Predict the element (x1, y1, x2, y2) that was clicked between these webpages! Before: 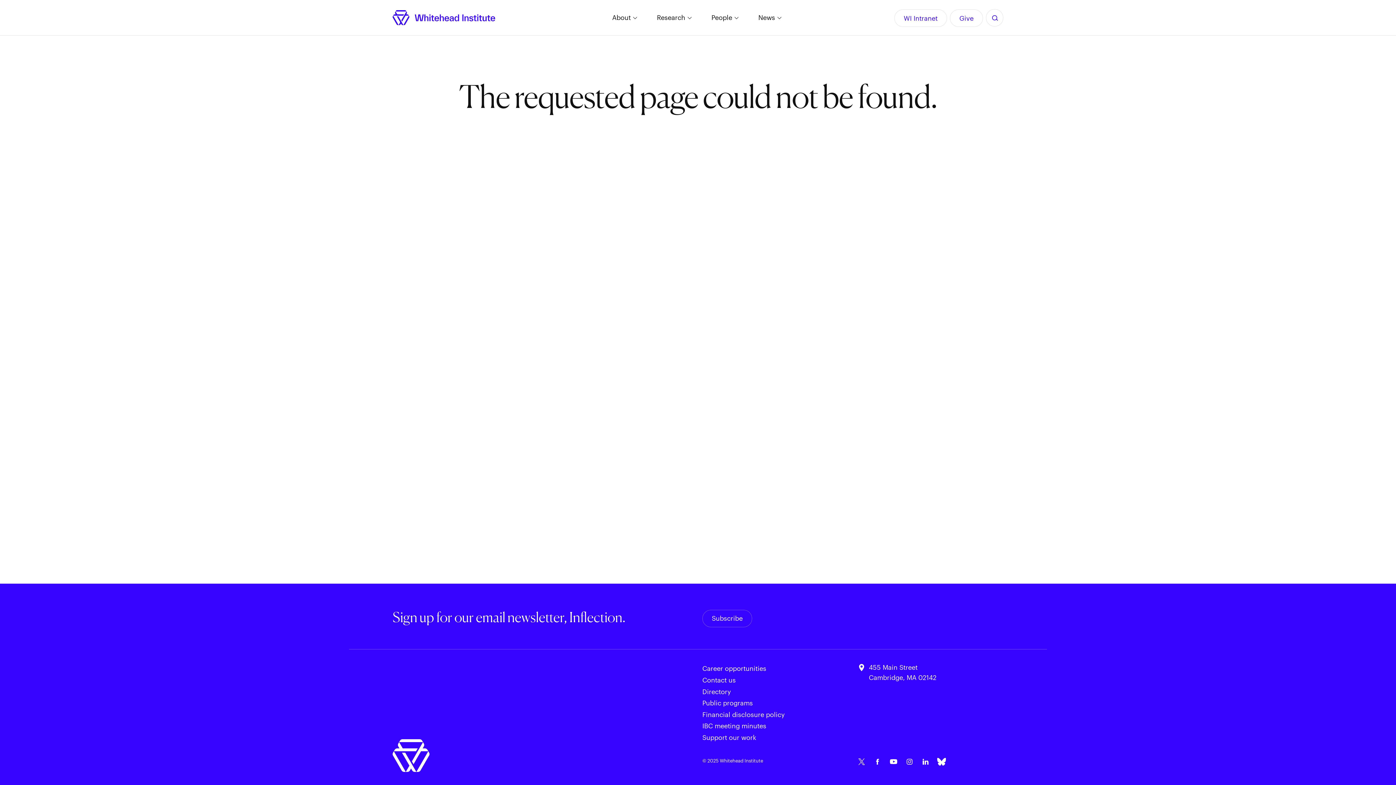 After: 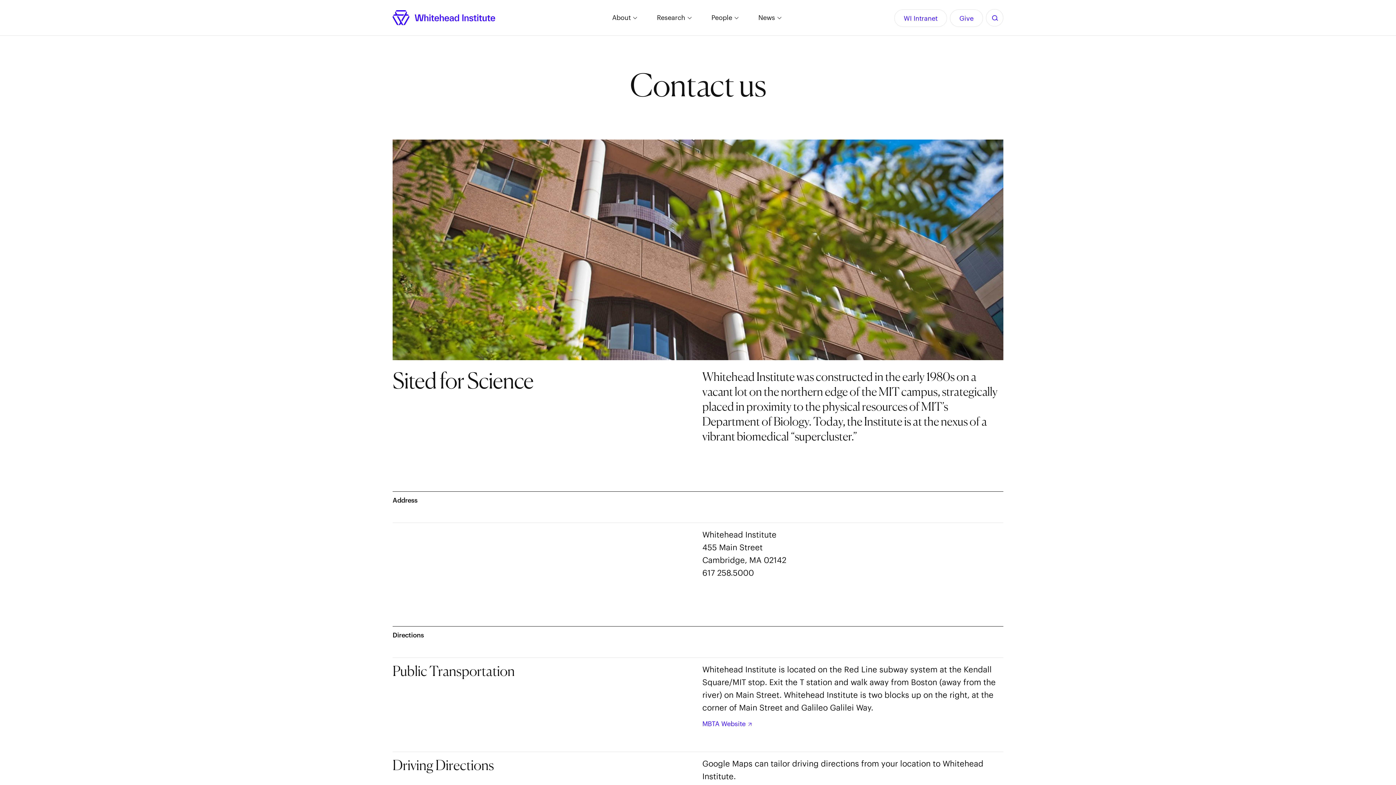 Action: bbox: (702, 677, 736, 684) label: Contact us